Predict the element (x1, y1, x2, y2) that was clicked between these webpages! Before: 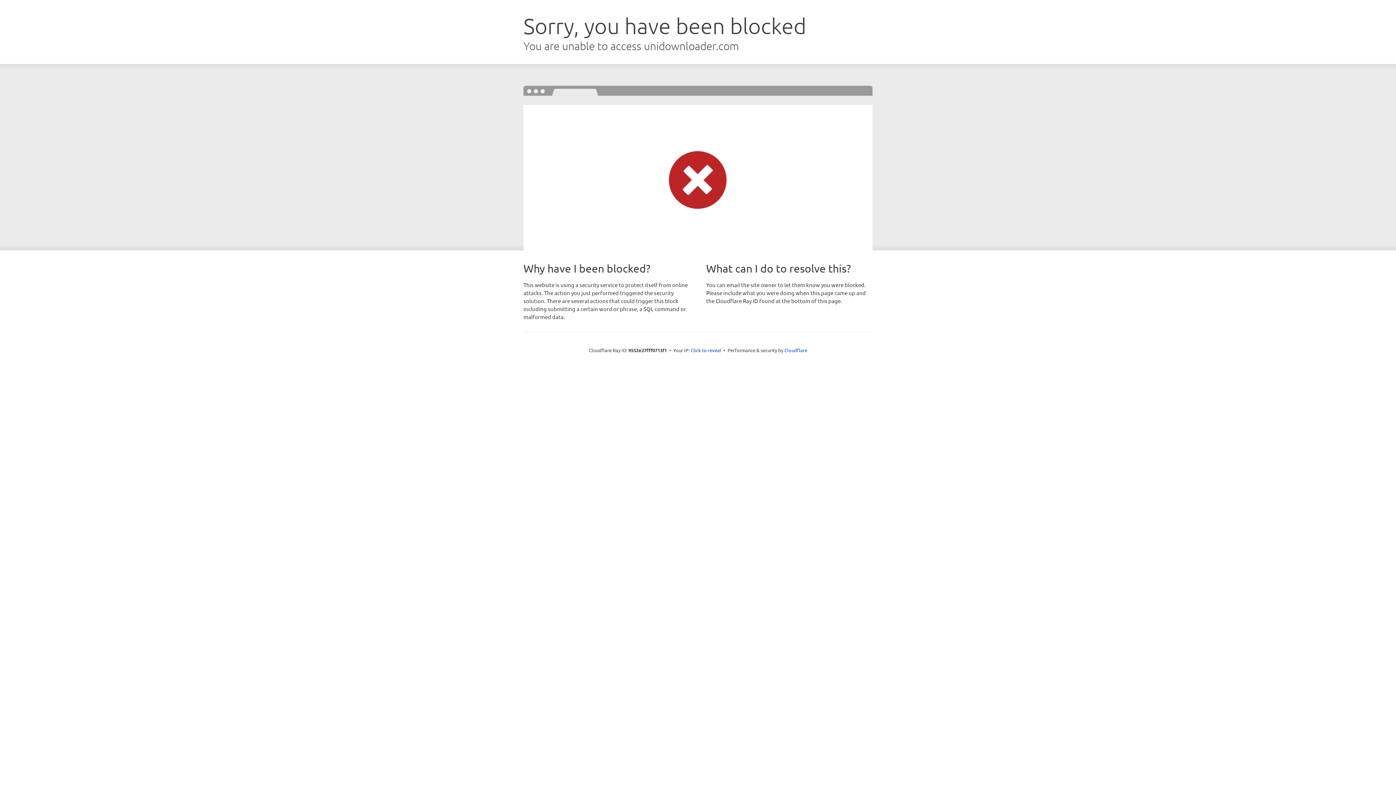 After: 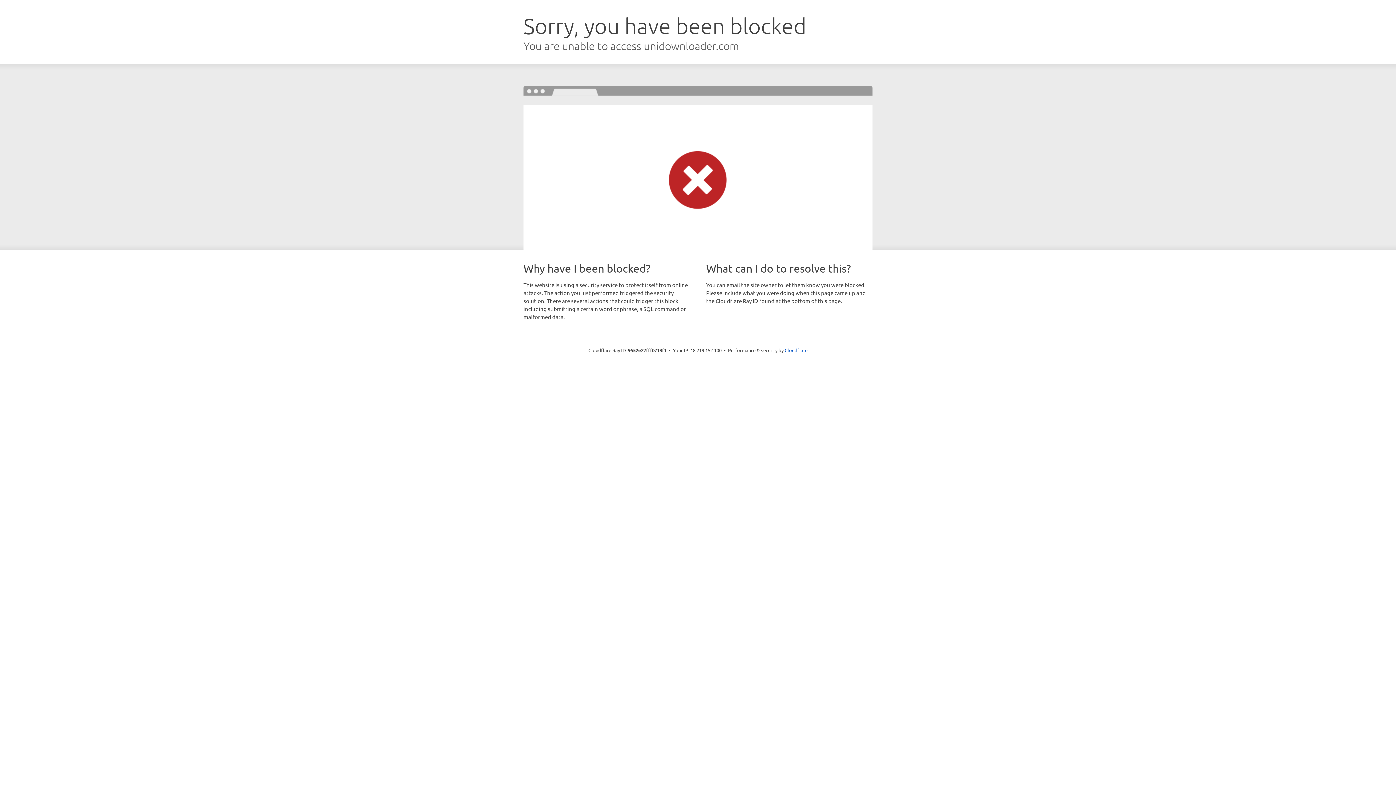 Action: label: Click to reveal bbox: (690, 346, 721, 353)